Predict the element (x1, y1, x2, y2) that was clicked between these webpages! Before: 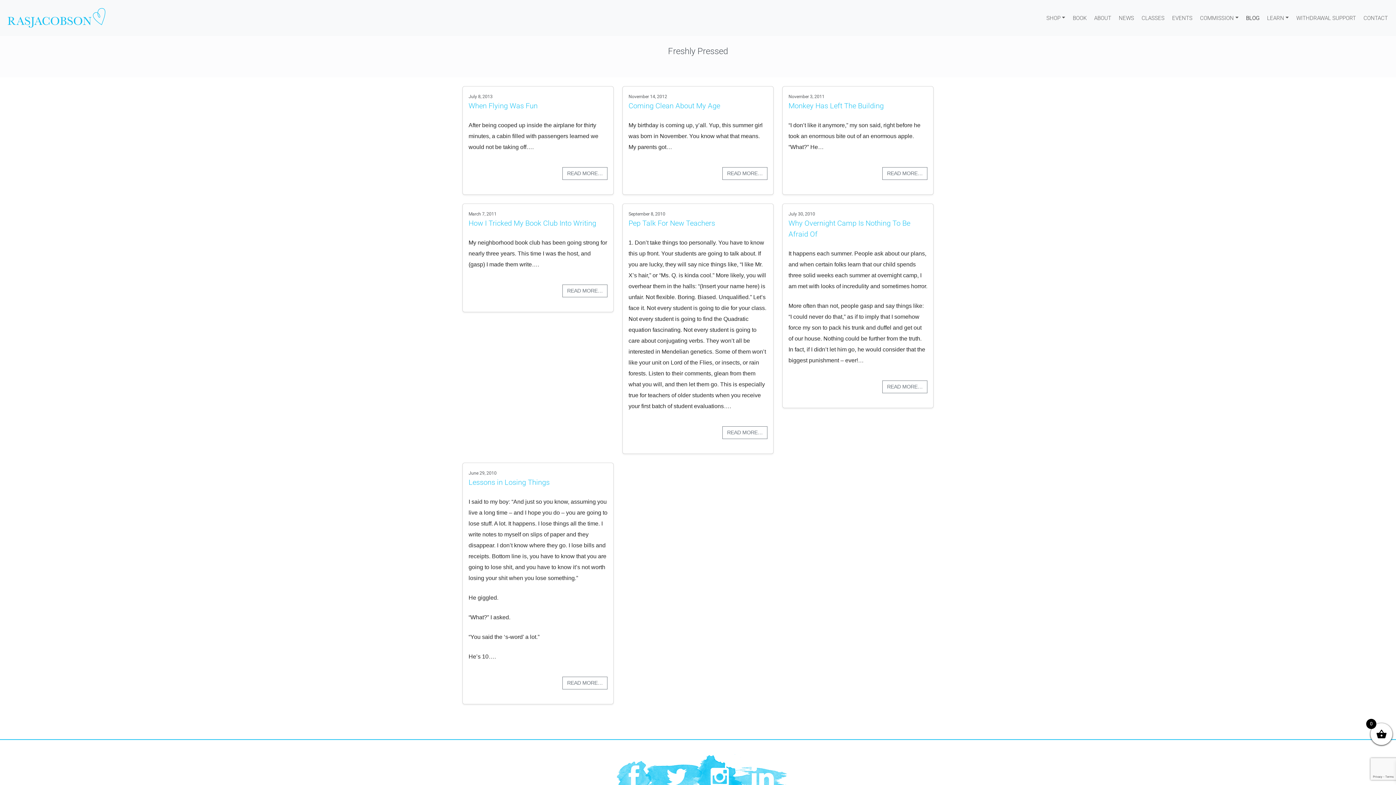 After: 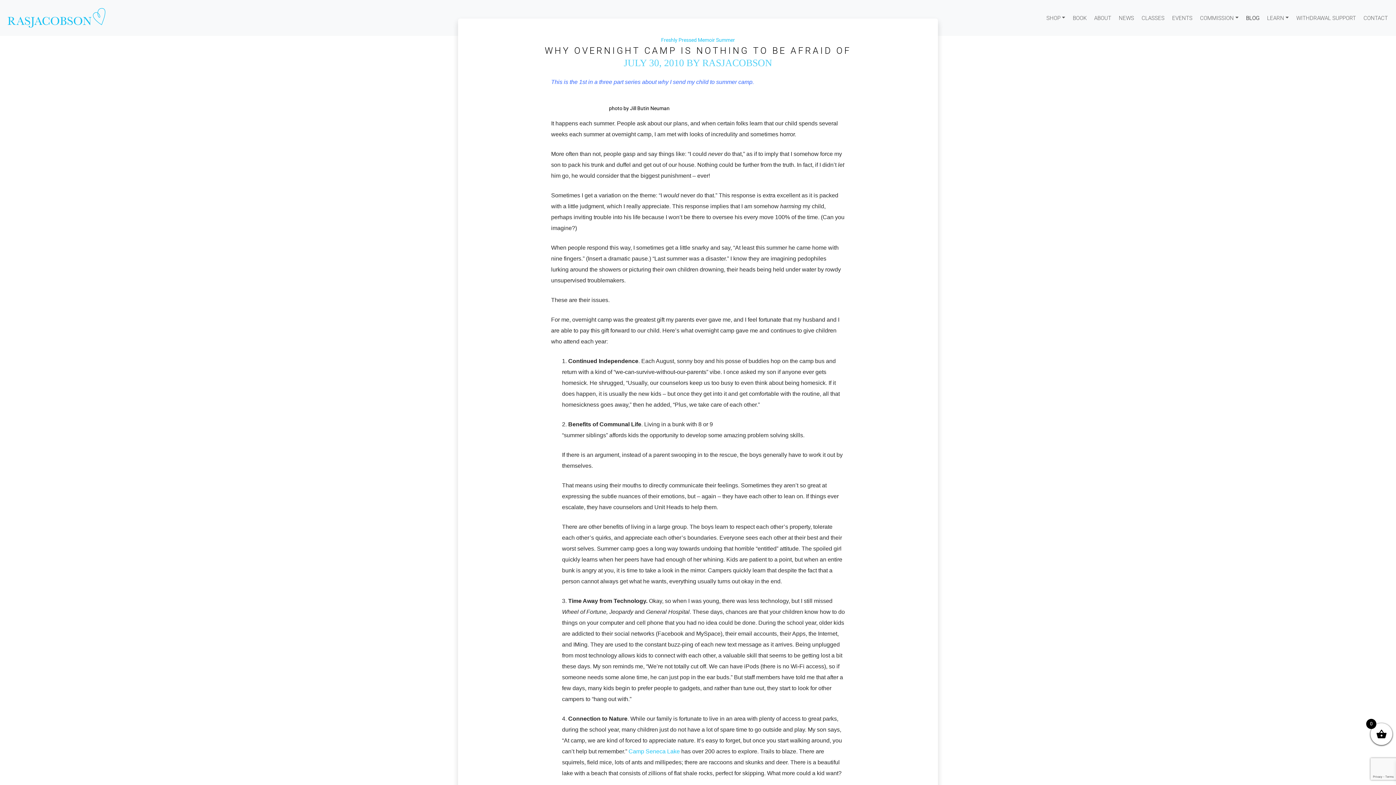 Action: bbox: (788, 218, 910, 238) label: Why Overnight Camp Is Nothing To Be Afraid Of